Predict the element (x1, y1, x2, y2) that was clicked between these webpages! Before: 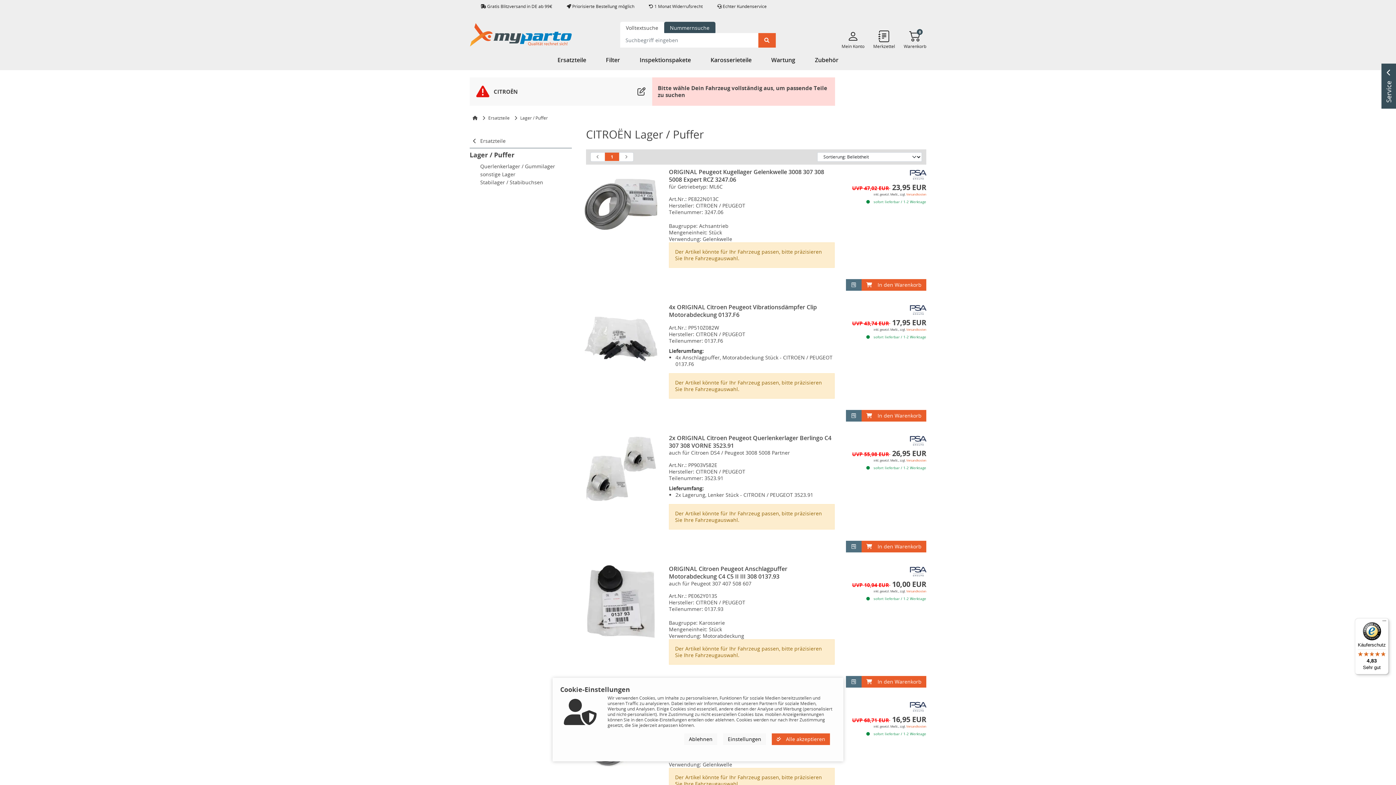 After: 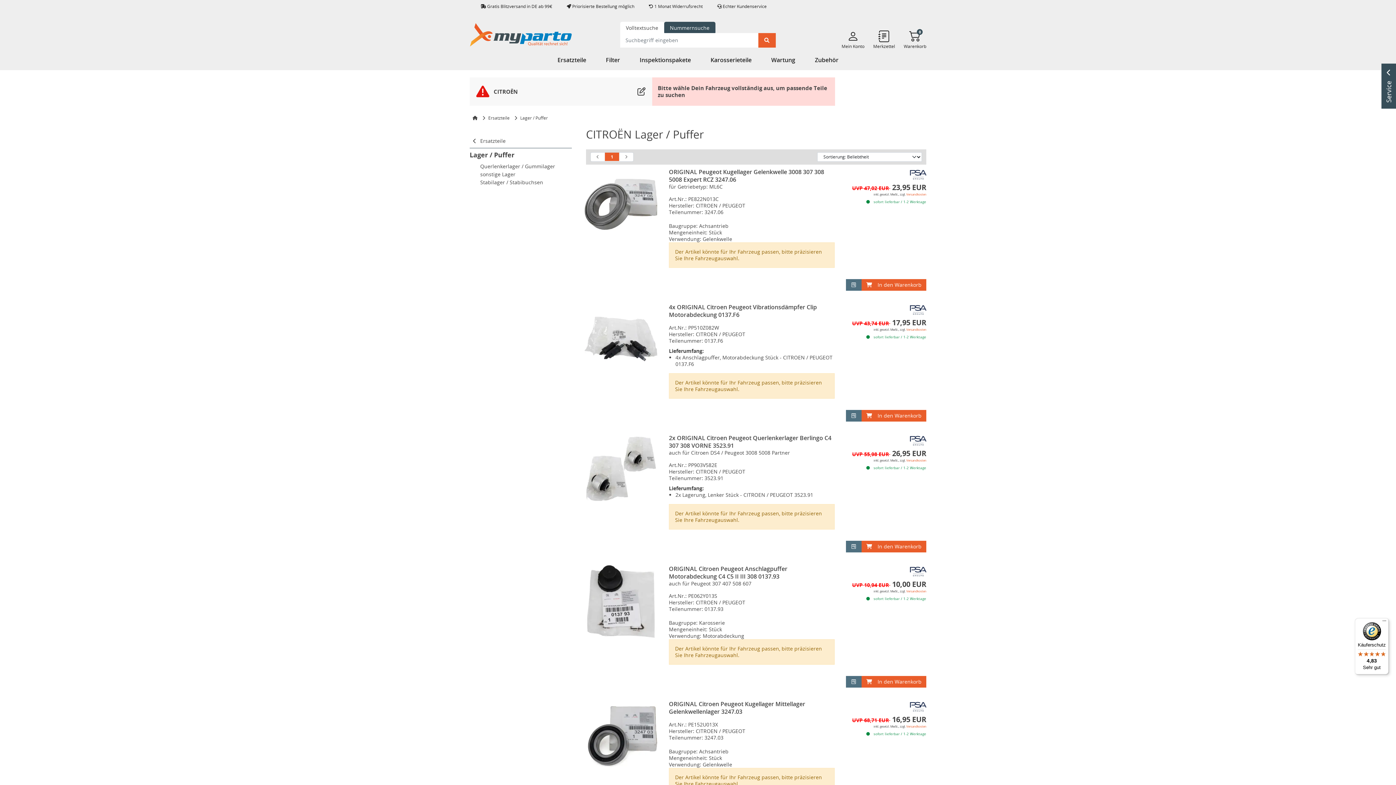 Action: label: Ablehnen bbox: (684, 733, 717, 745)